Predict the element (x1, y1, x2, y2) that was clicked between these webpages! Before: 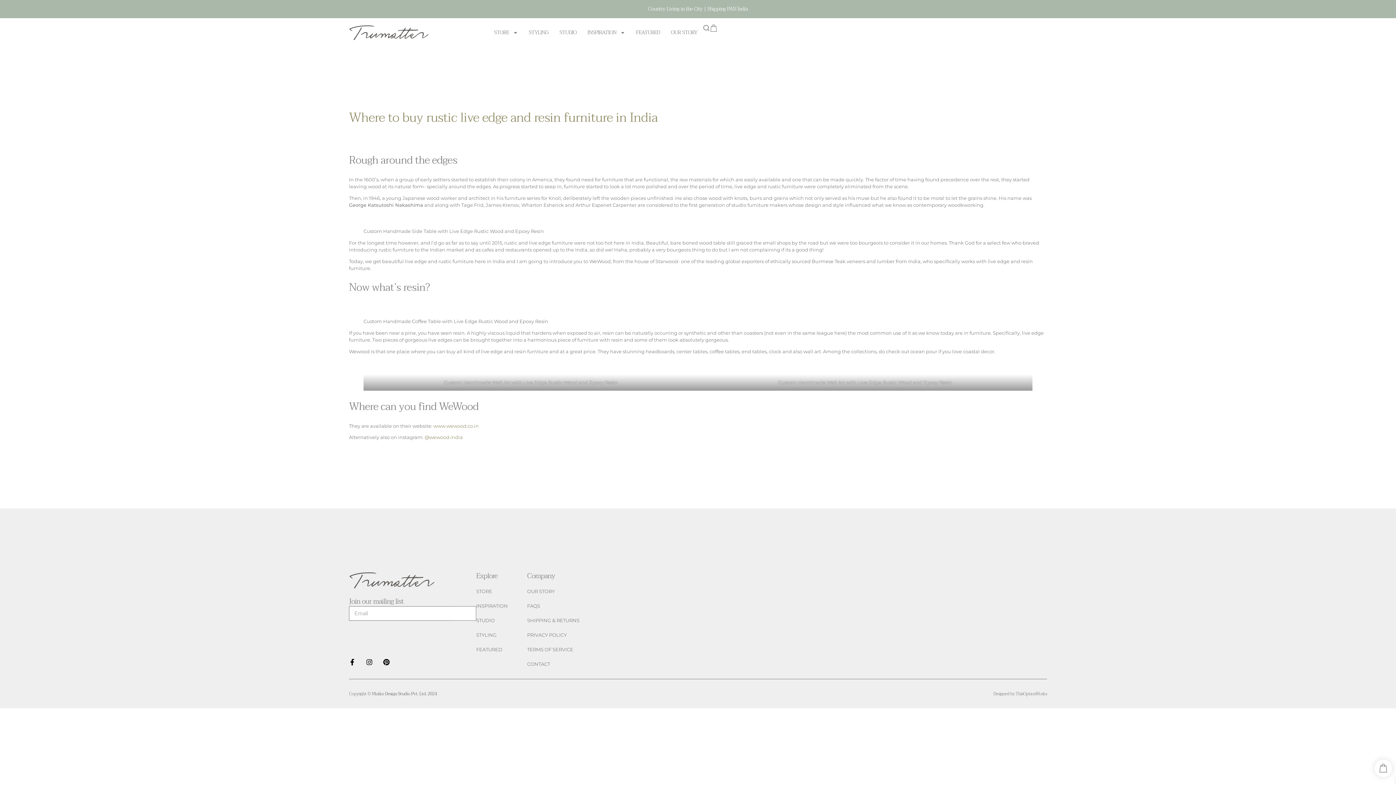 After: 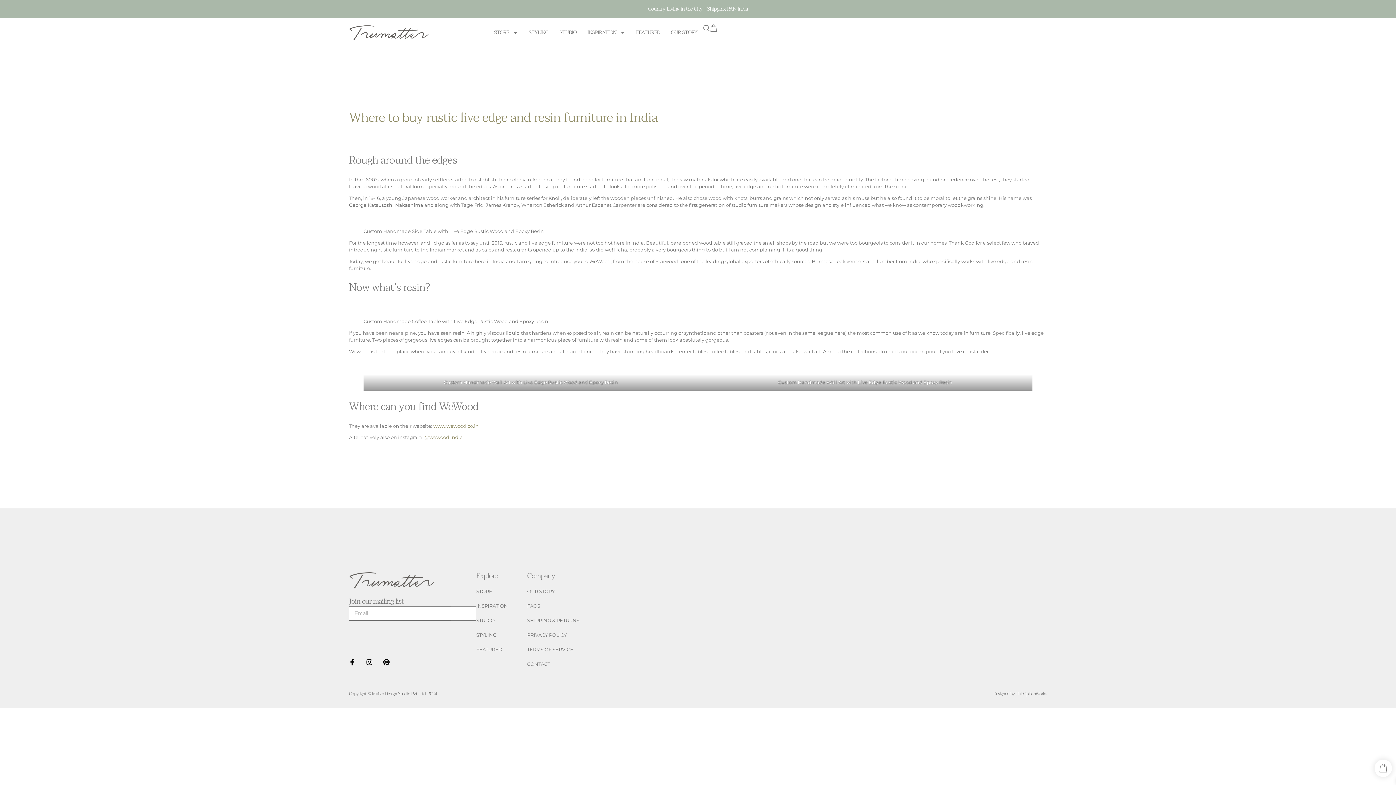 Action: label: www.wewood.co.in bbox: (433, 423, 478, 428)